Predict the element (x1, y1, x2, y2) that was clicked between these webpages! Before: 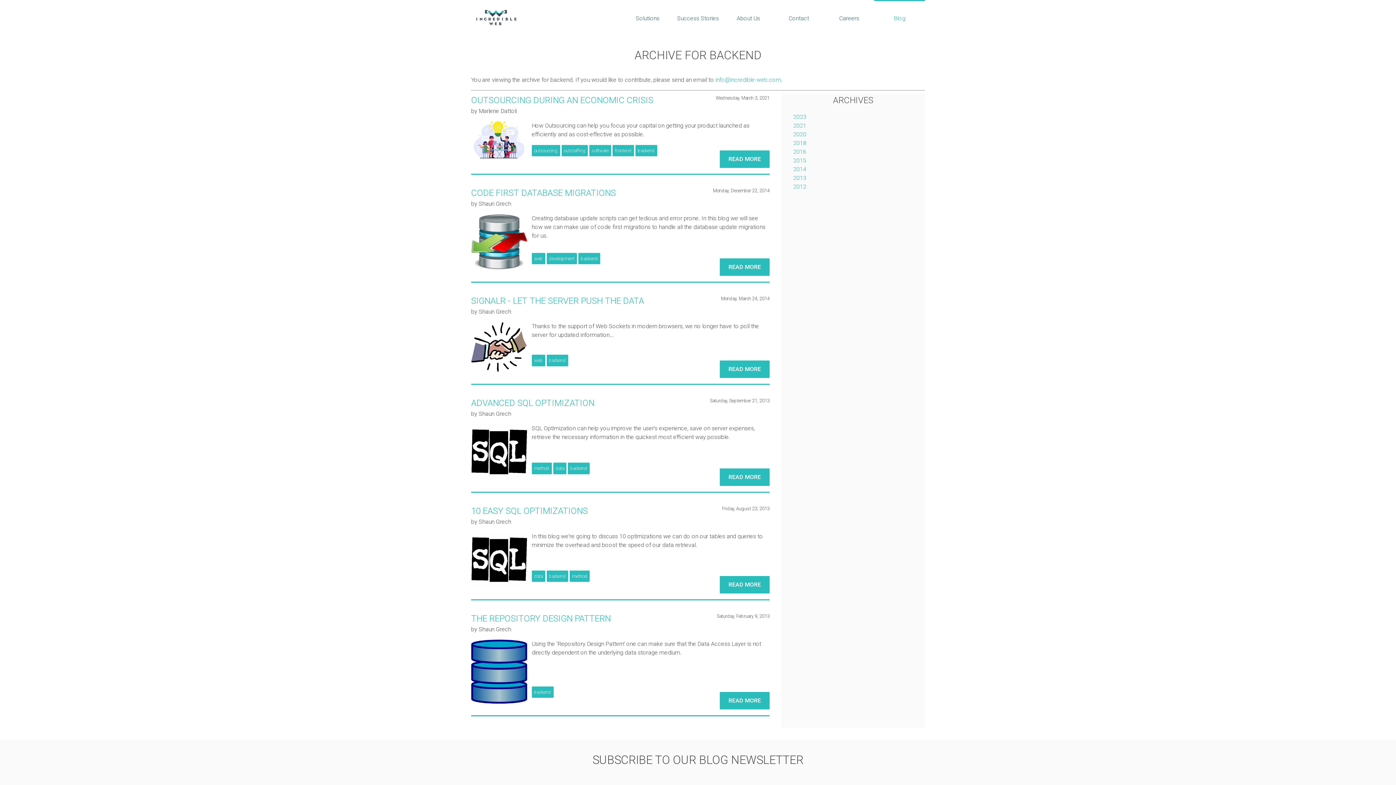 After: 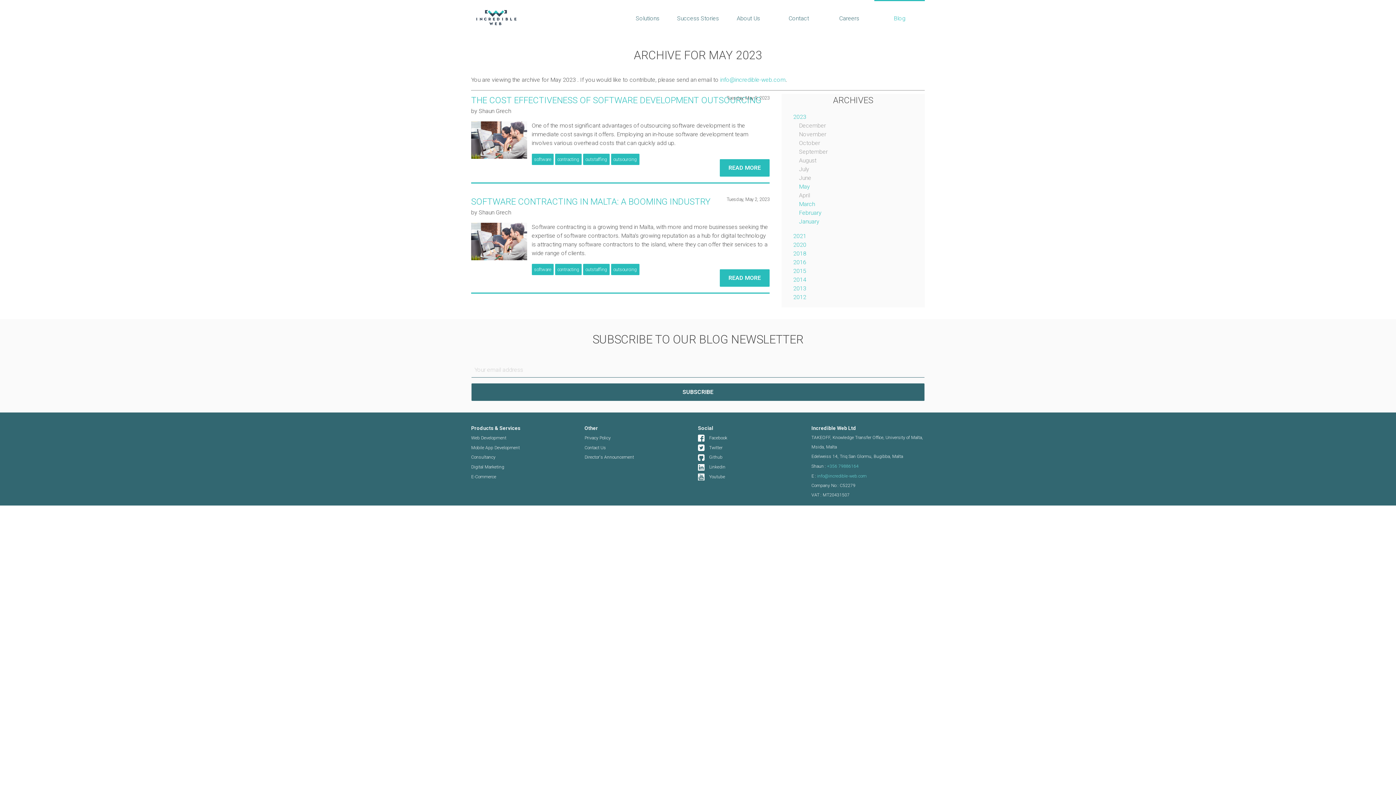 Action: label: Blog bbox: (894, 14, 905, 21)